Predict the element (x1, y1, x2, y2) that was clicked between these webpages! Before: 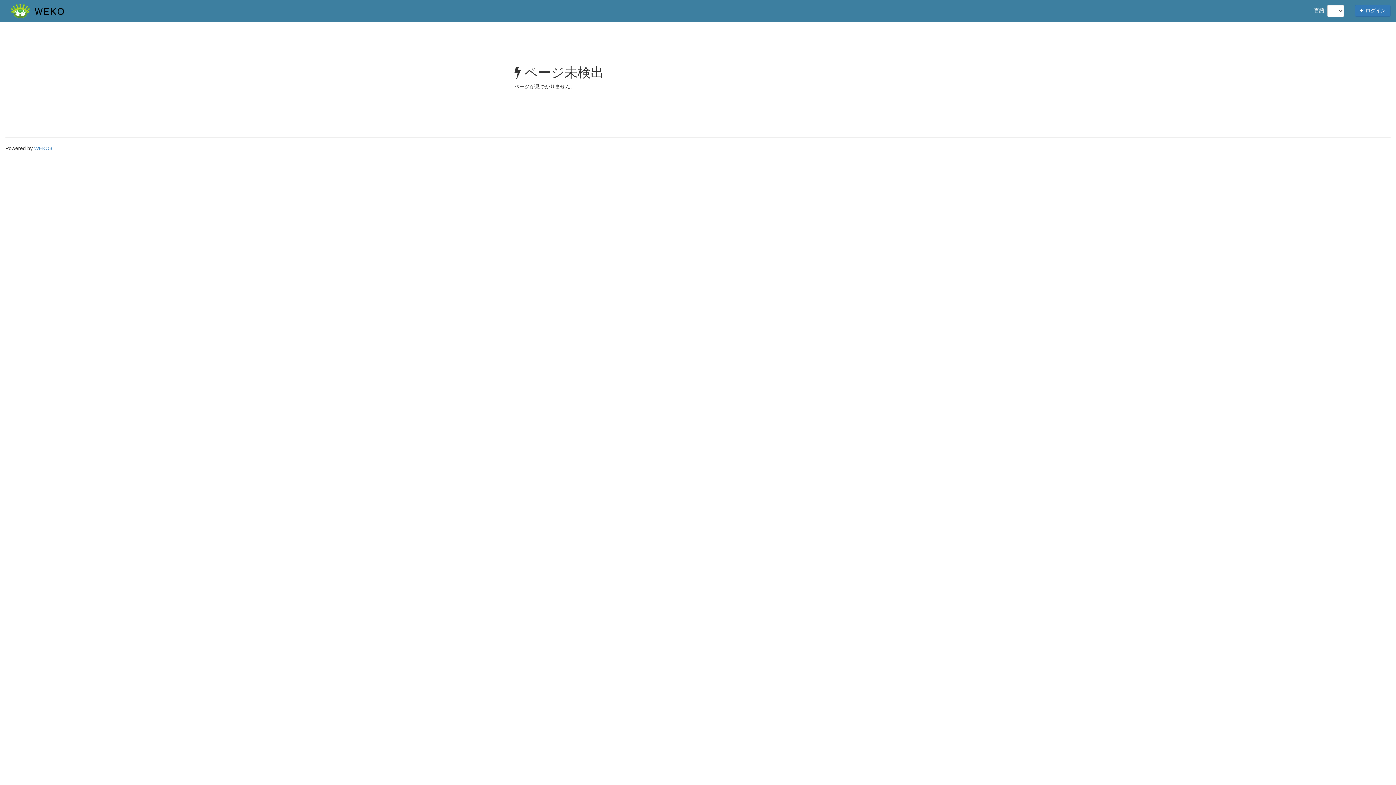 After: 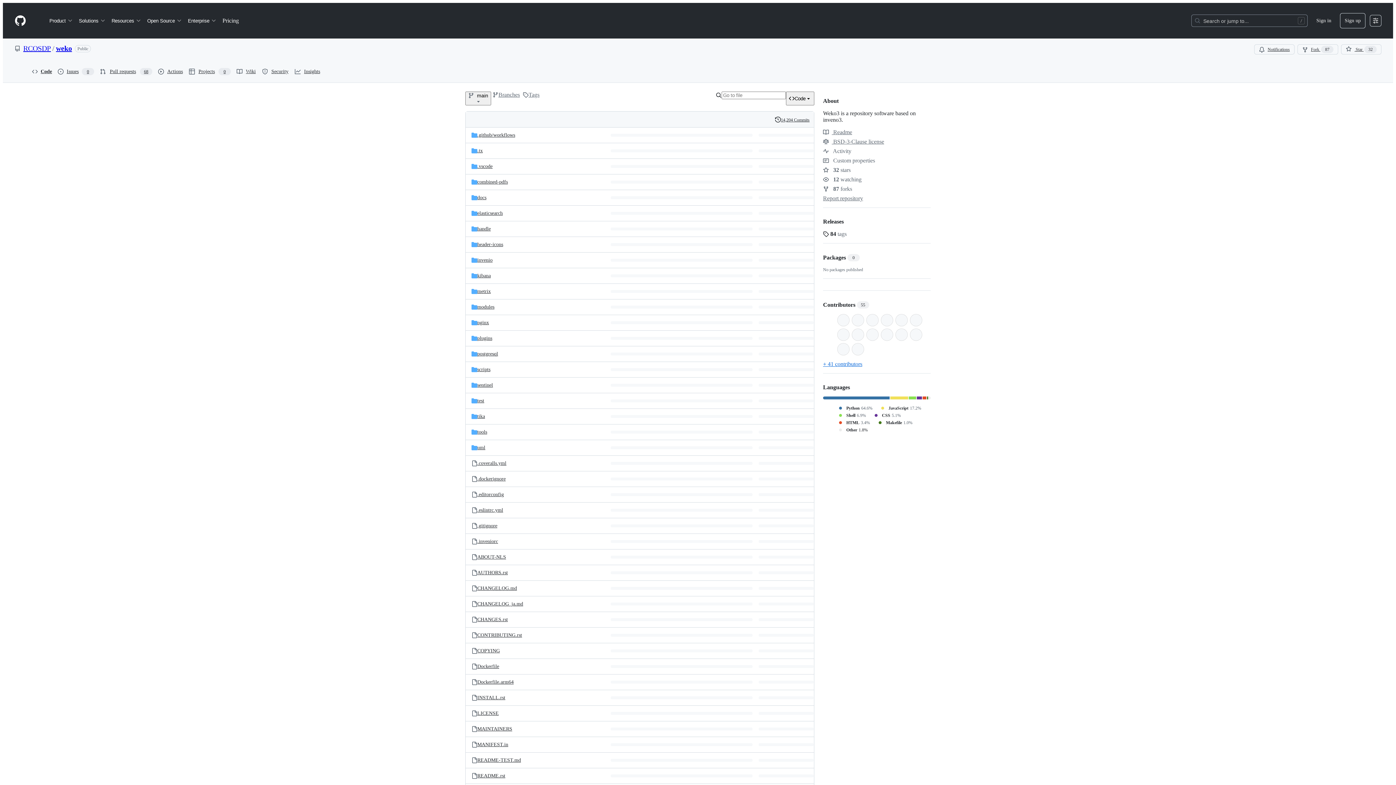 Action: bbox: (34, 145, 52, 151) label: WEKO3